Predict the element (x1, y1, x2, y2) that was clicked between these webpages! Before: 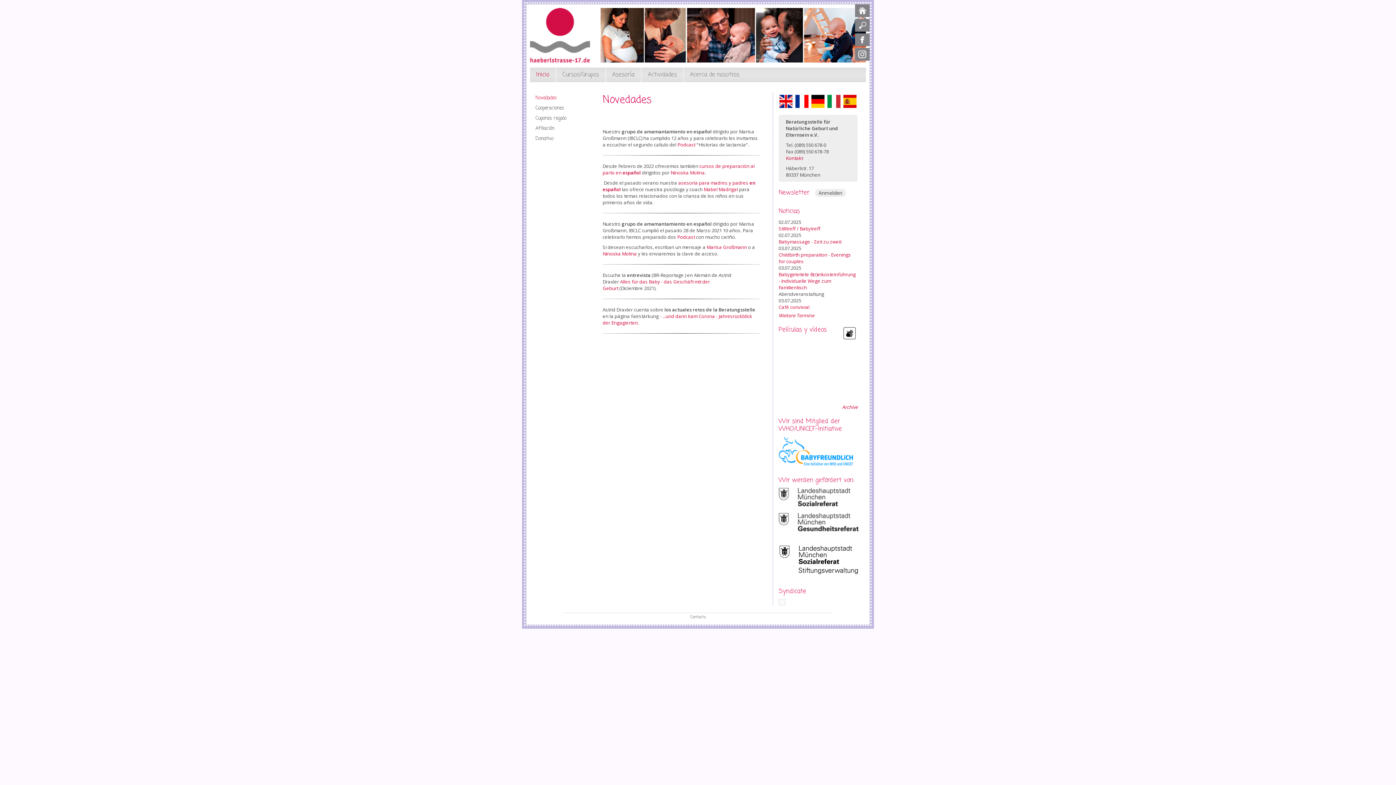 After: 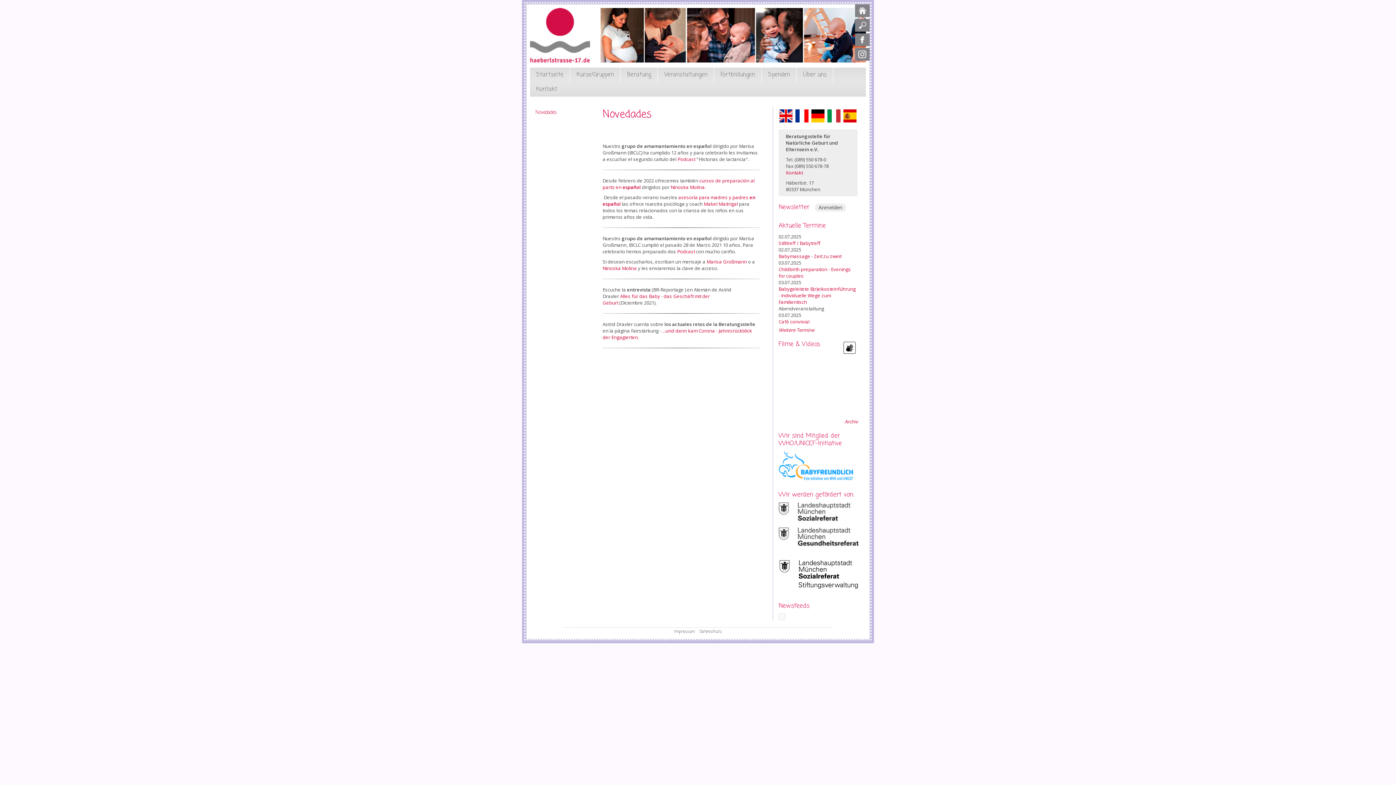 Action: label: Deutsch bbox: (811, 94, 824, 108)